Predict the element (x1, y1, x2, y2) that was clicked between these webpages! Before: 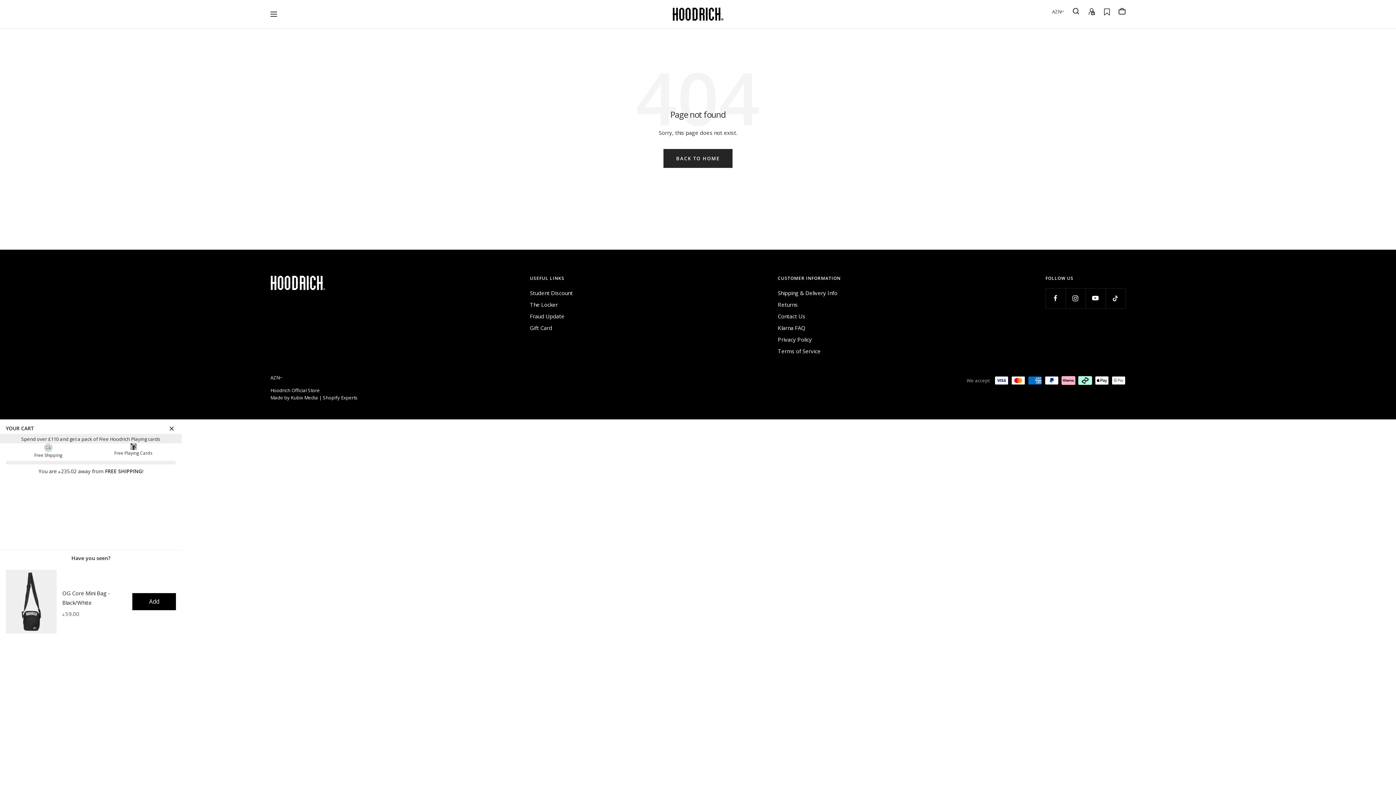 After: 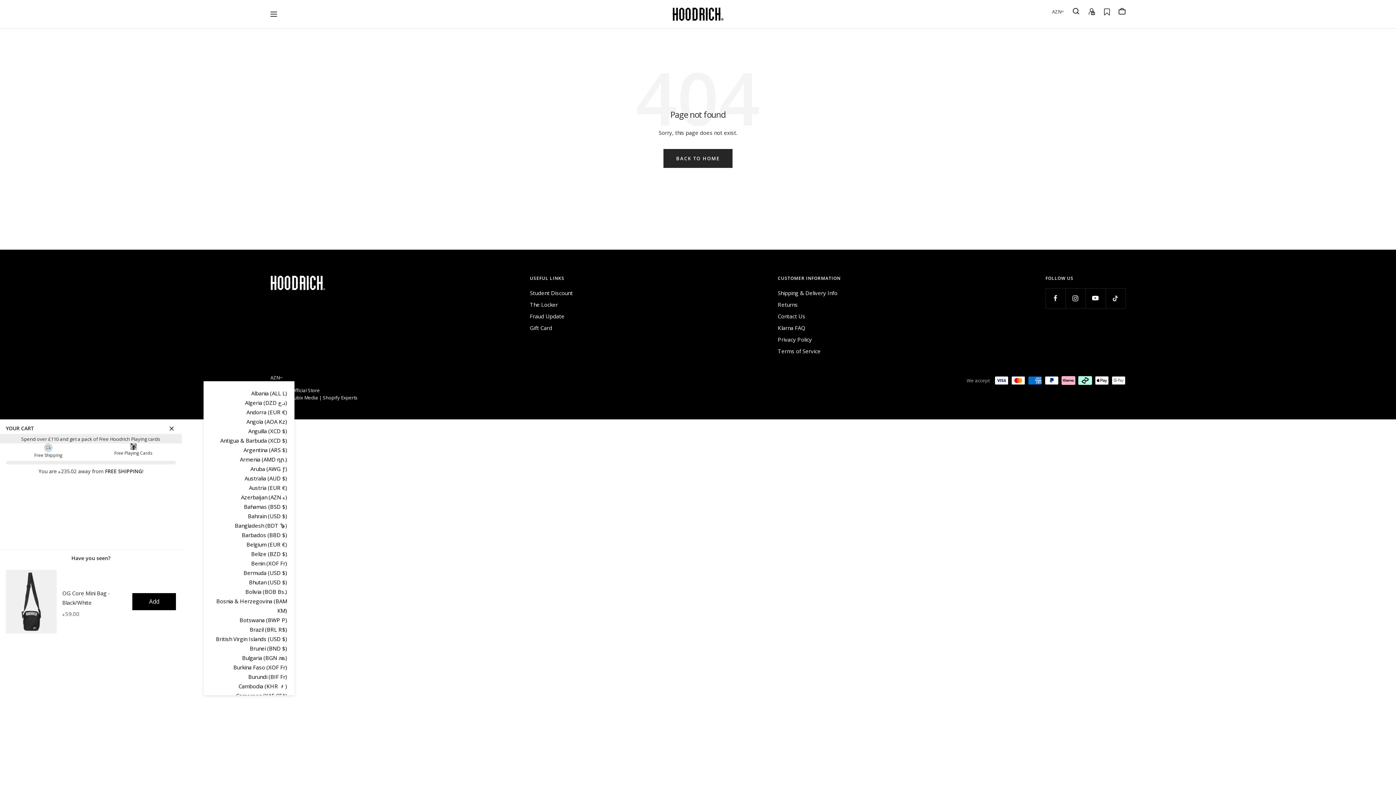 Action: label: AZN bbox: (270, 374, 282, 381)